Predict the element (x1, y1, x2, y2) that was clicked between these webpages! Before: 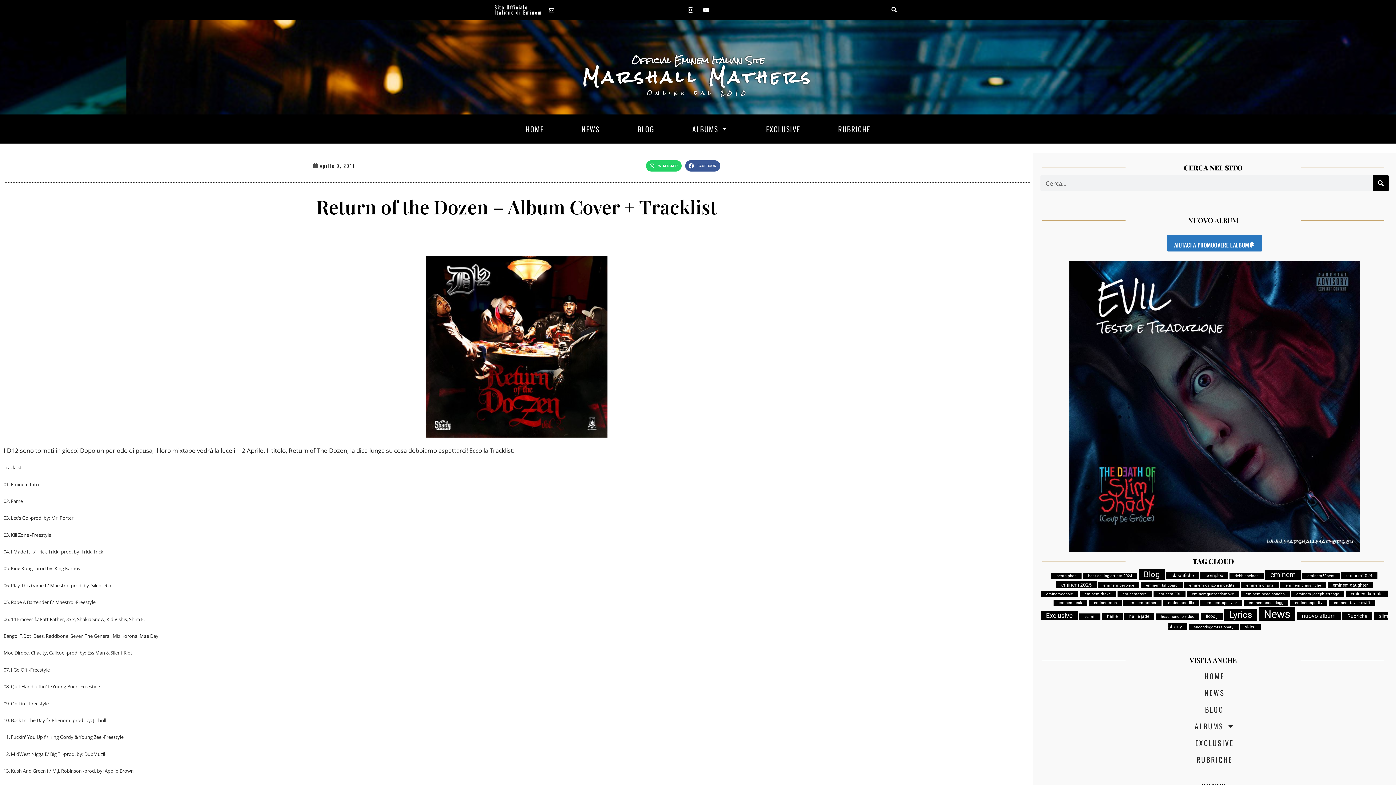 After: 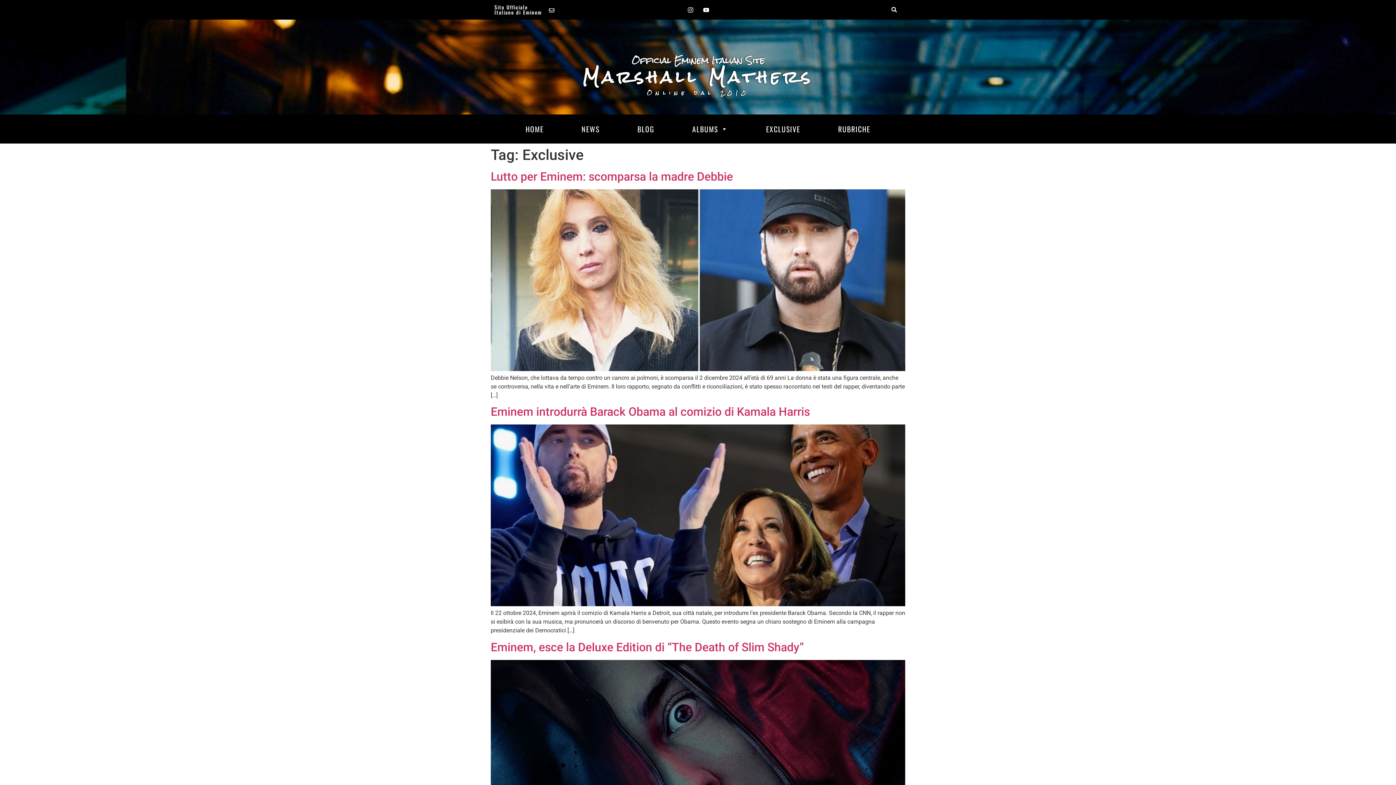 Action: label: Exclusive (28 elementi) bbox: (1041, 611, 1078, 620)